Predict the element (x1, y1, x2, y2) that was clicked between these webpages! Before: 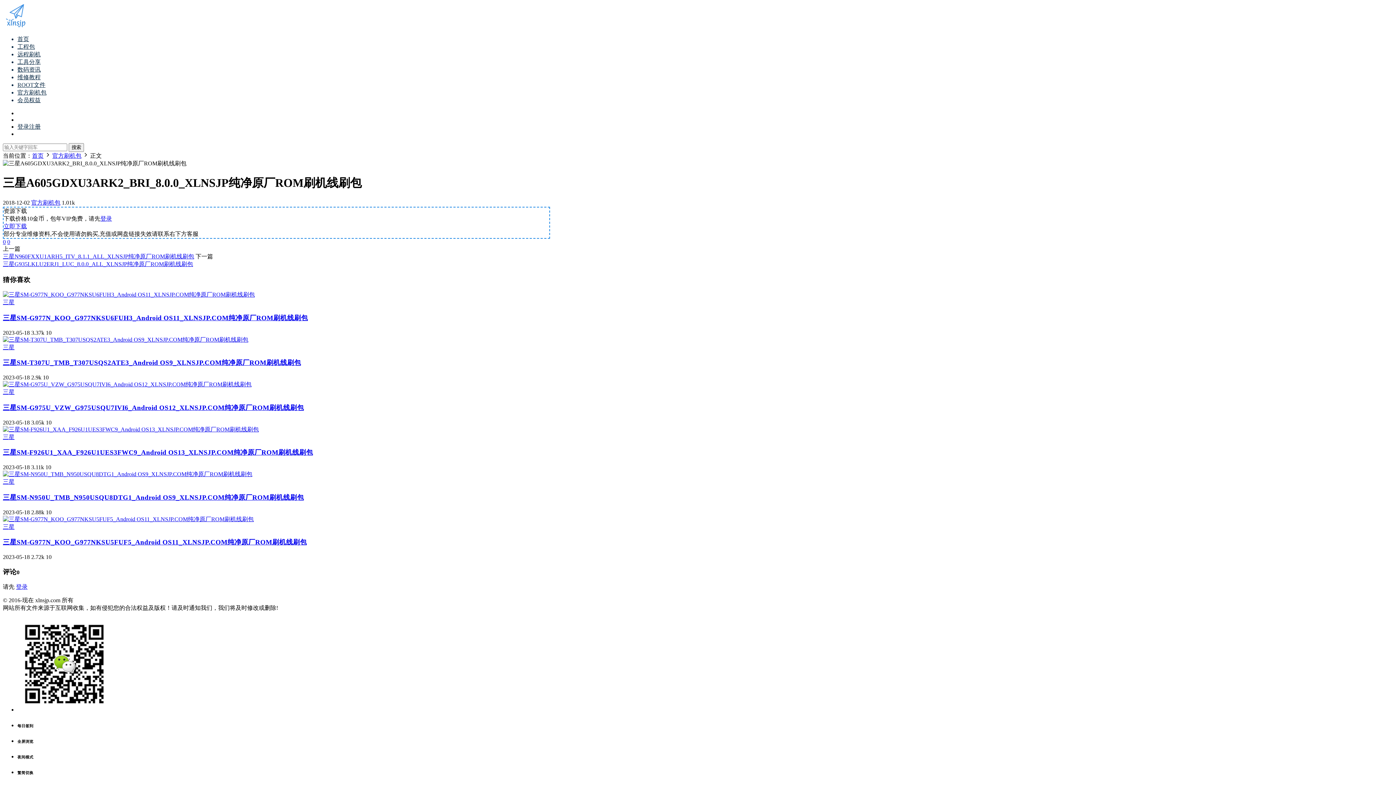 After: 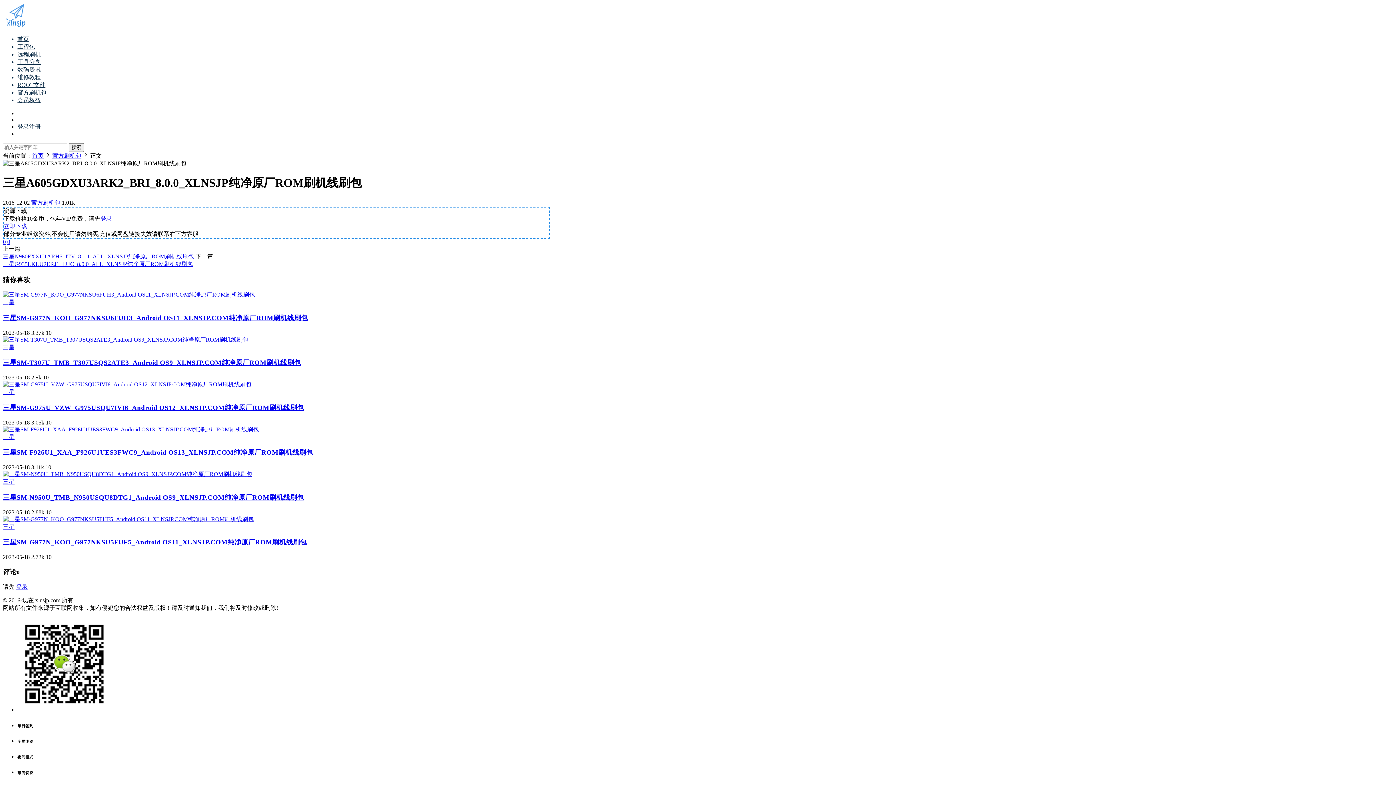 Action: bbox: (2, 493, 304, 501) label: 三星SM-N950U_TMB_N950USQU8DTG1_Android OS9_XLNSJP.COM纯净原厂ROM刷机线刷包